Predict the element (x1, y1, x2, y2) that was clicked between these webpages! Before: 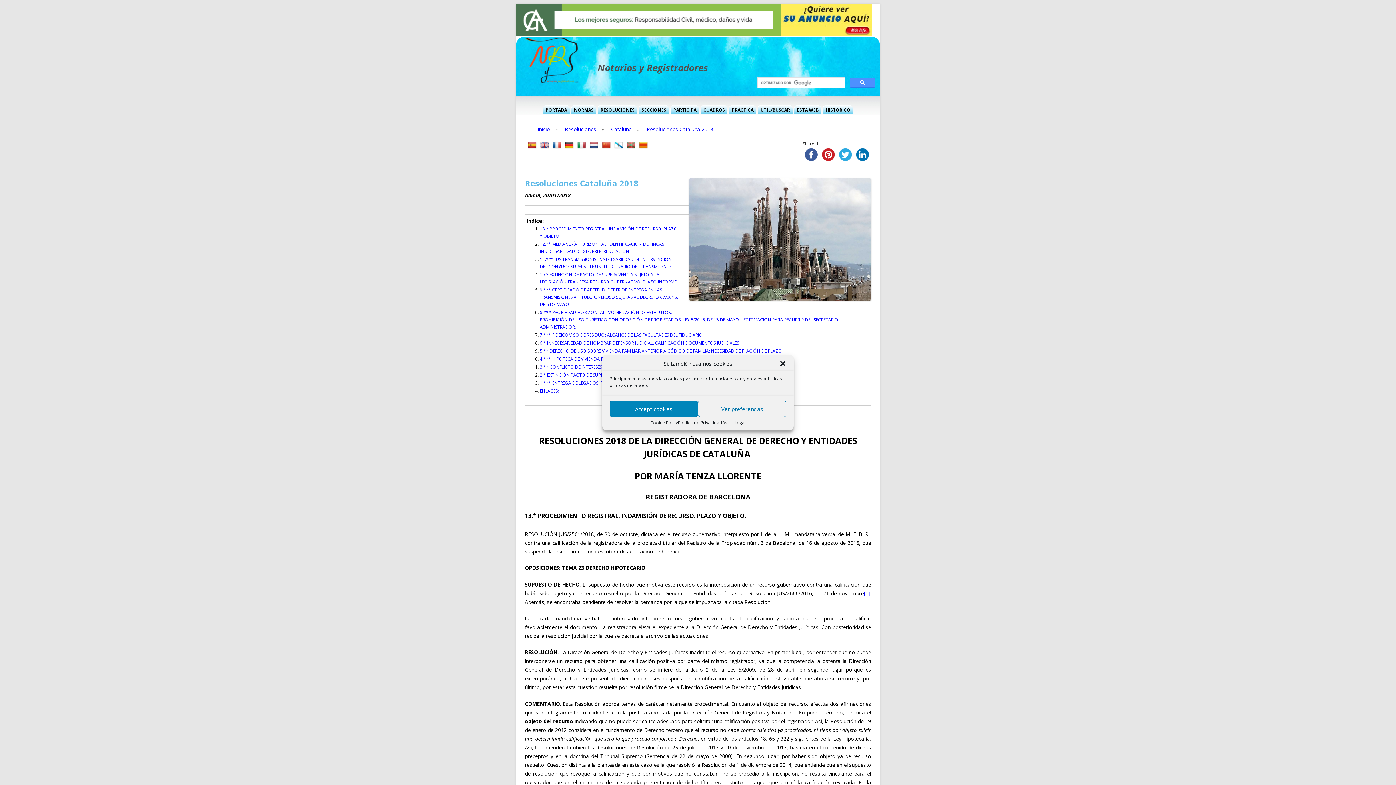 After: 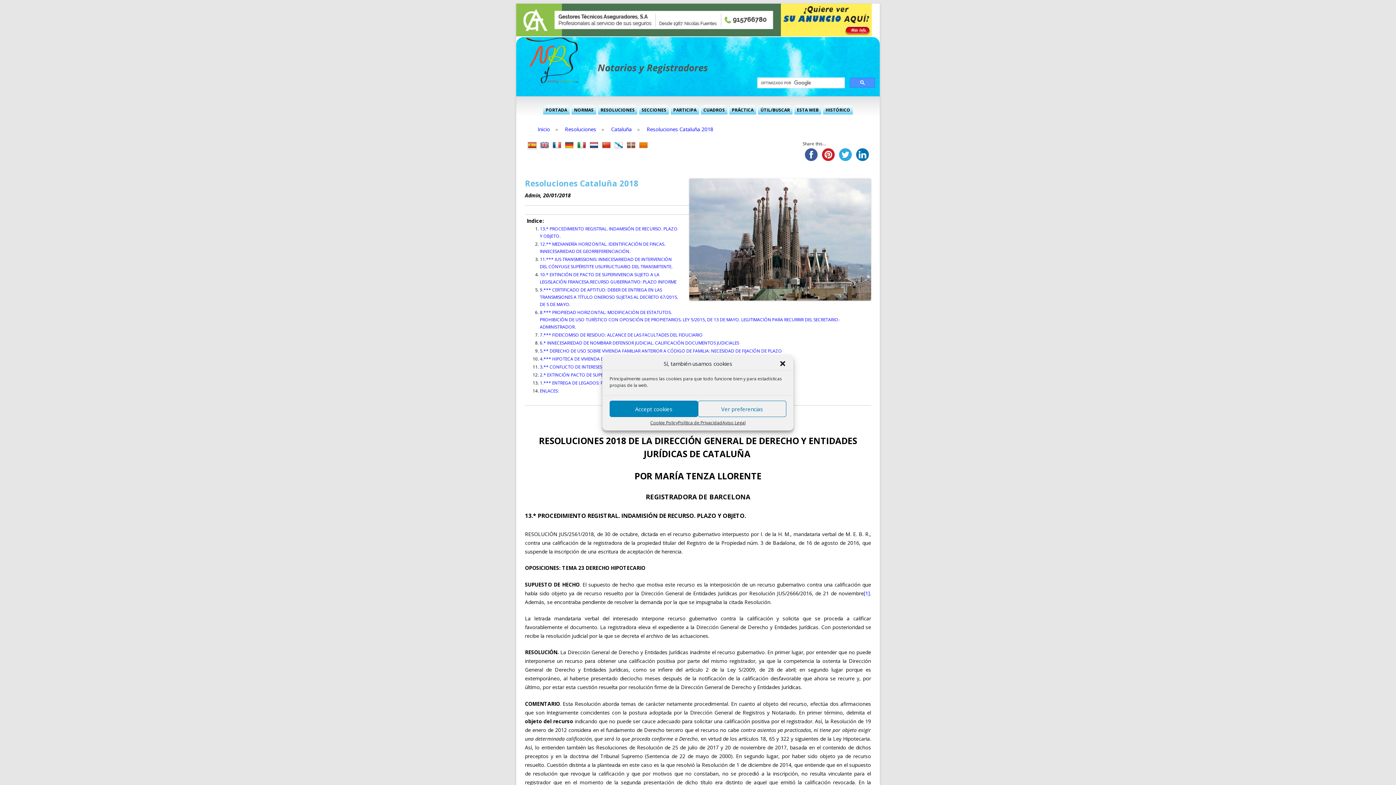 Action: bbox: (528, 141, 536, 149)